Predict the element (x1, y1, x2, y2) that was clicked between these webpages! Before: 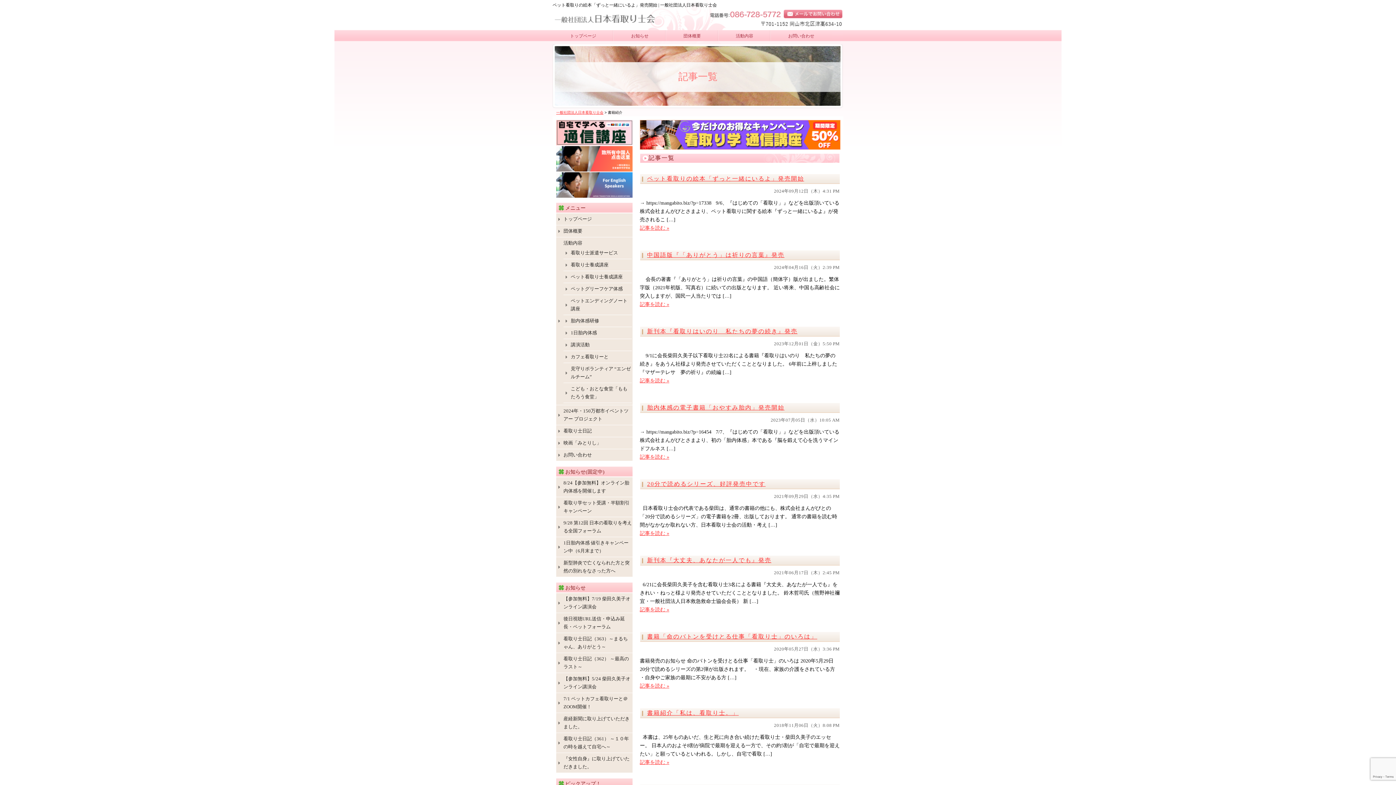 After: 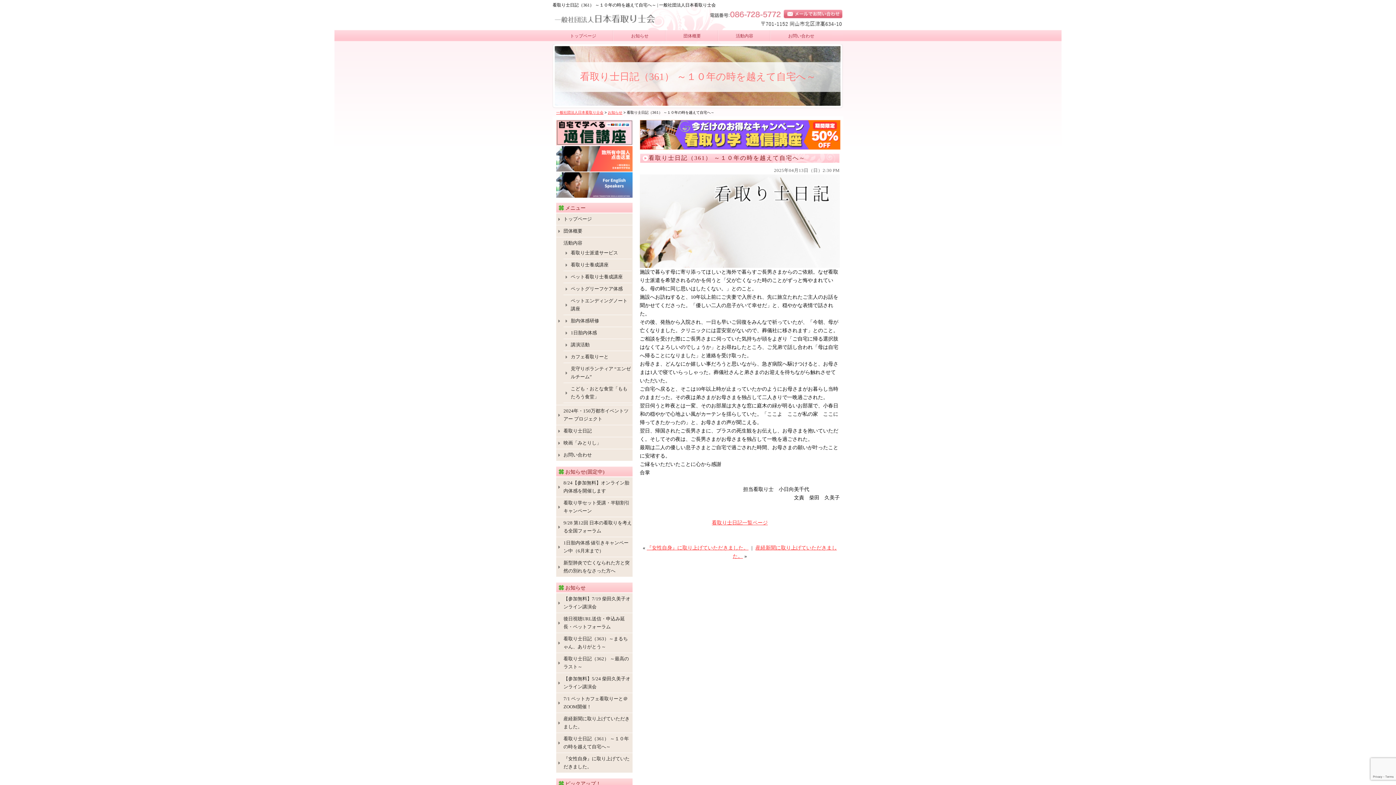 Action: bbox: (563, 735, 632, 751) label: 看取り士日記（361） ～１０年の時を越えて自宅へ～